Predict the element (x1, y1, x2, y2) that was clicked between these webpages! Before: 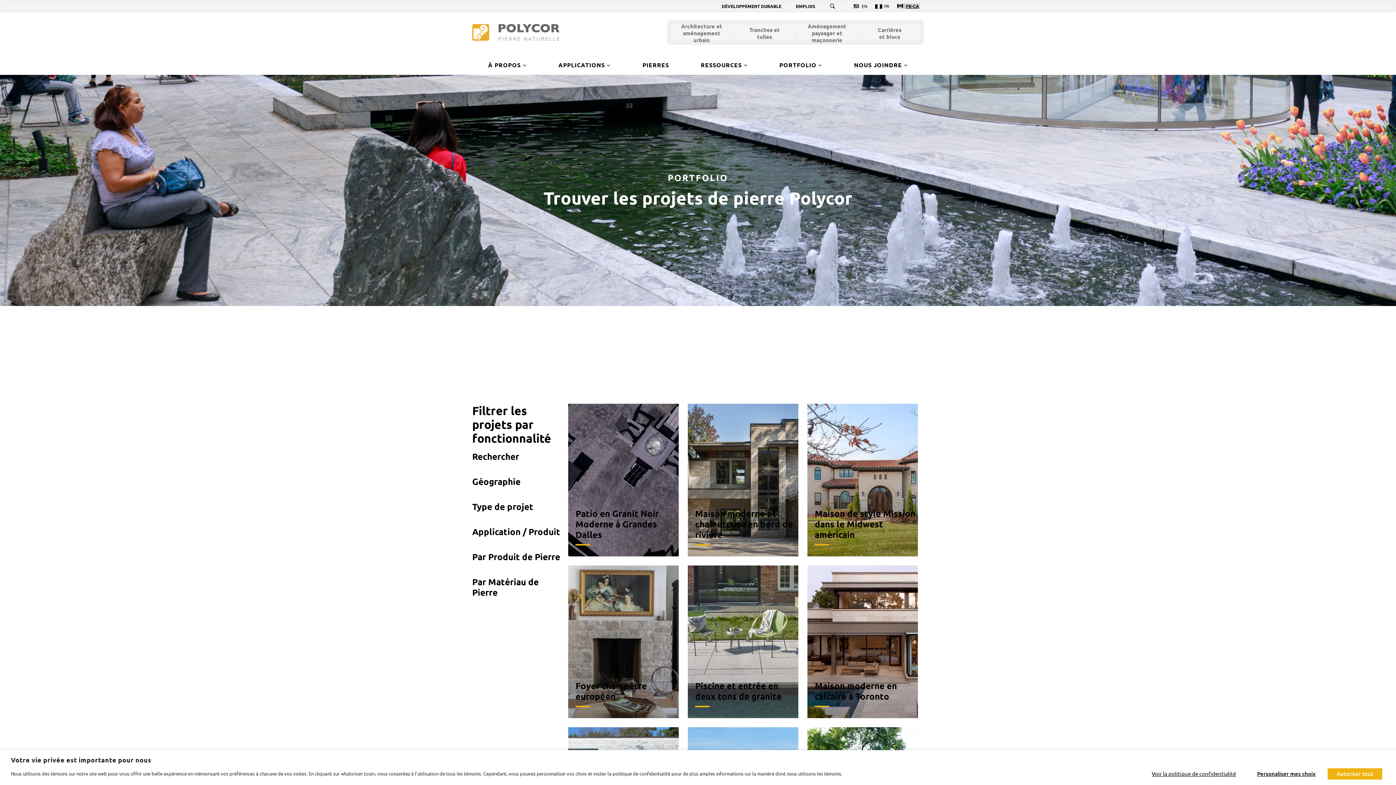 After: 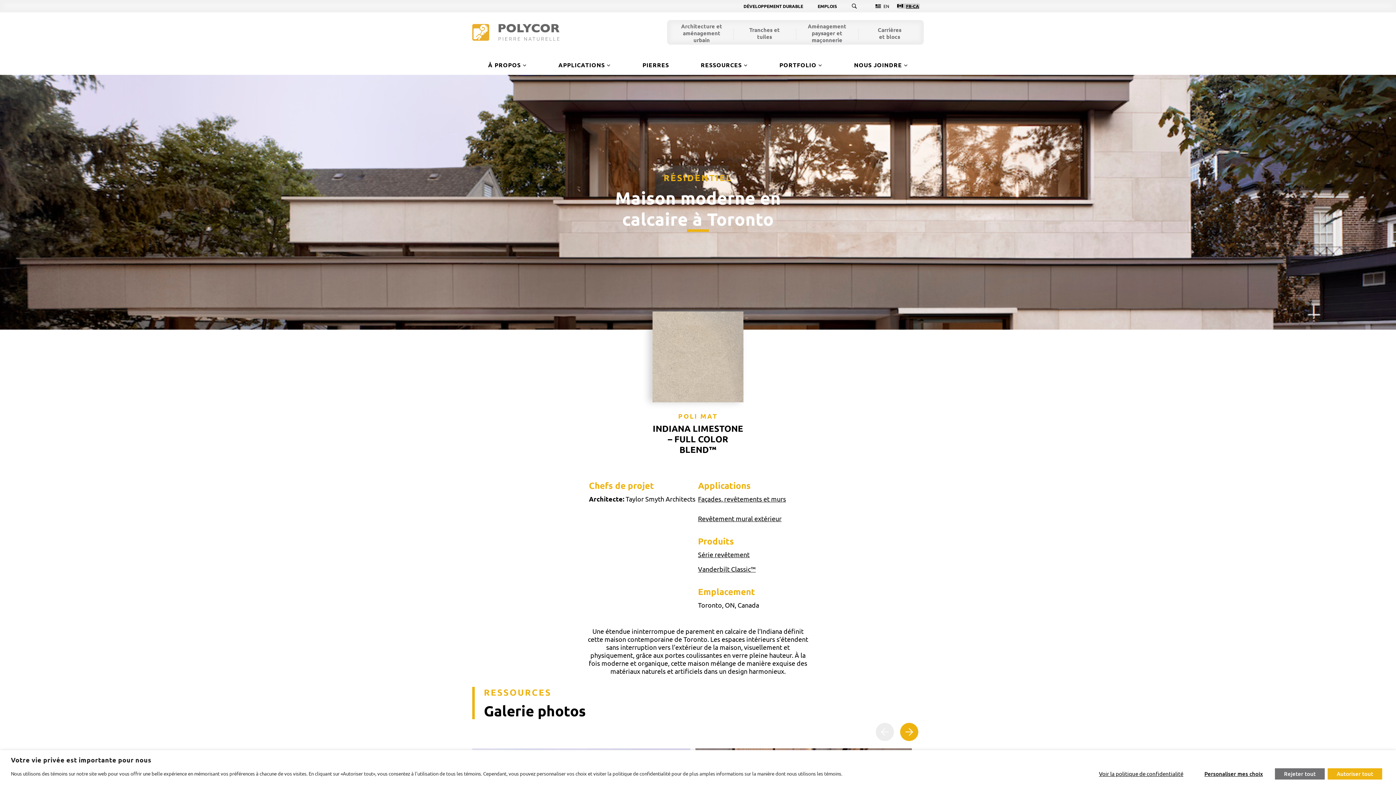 Action: label: Maison moderne en calcaire à Toronto bbox: (807, 565, 918, 718)